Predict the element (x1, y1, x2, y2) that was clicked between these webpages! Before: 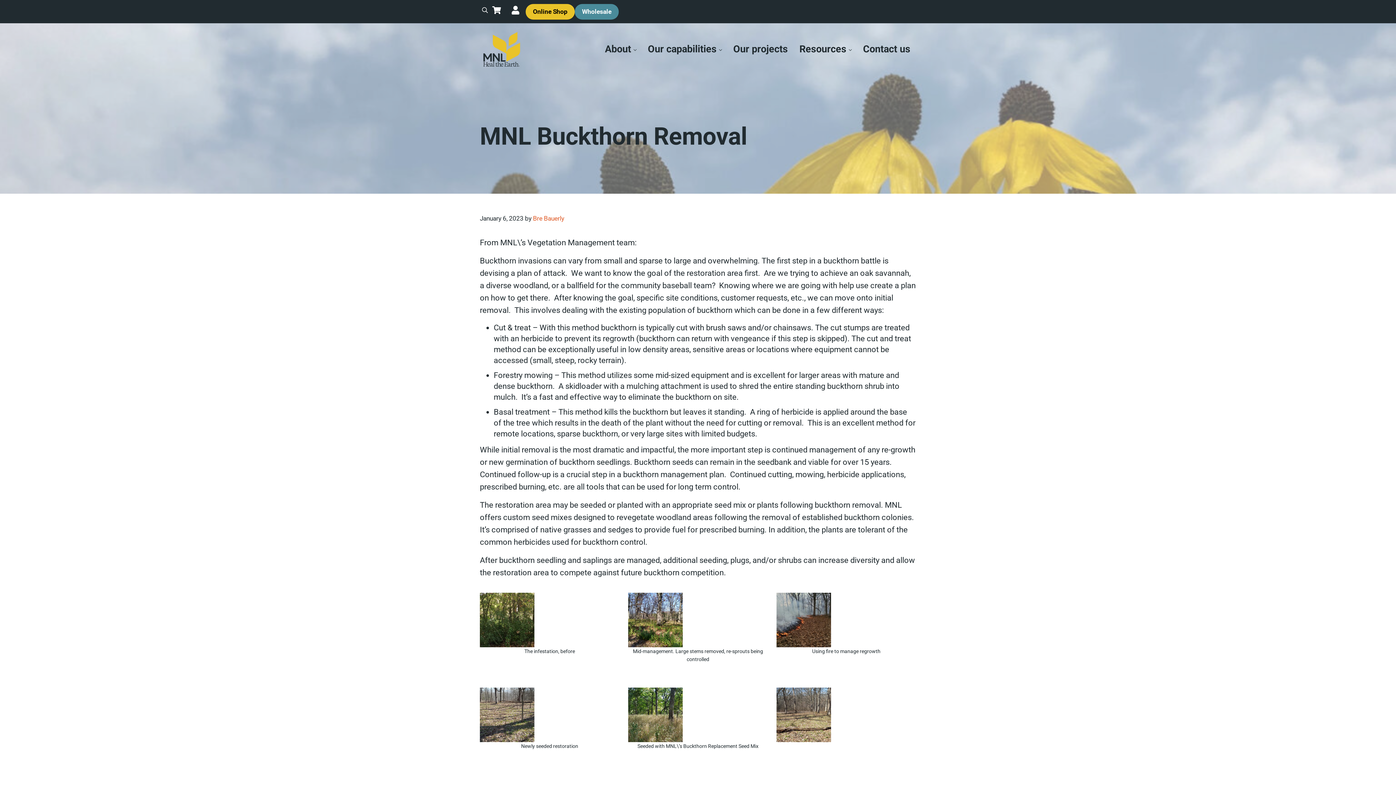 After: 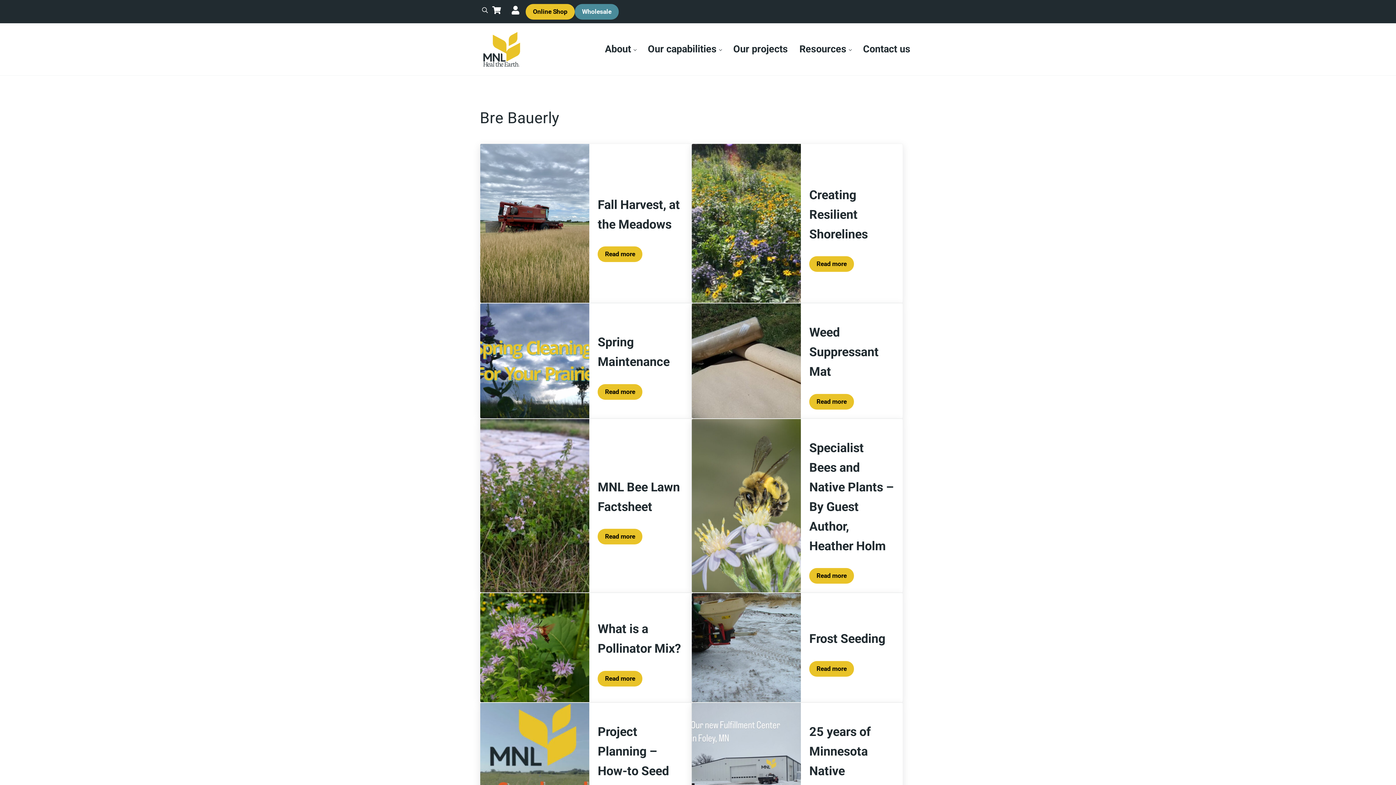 Action: label: Bre Bauerly bbox: (533, 214, 564, 222)